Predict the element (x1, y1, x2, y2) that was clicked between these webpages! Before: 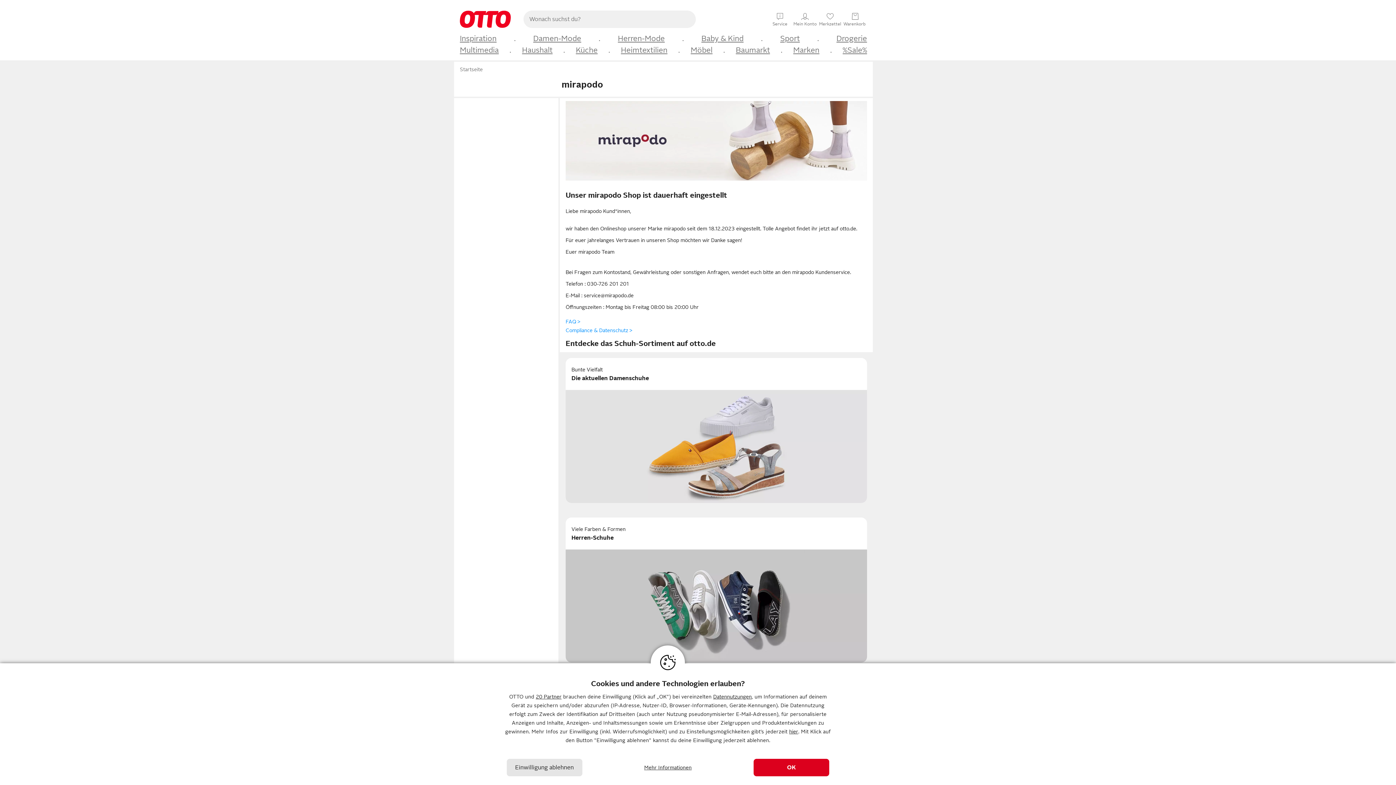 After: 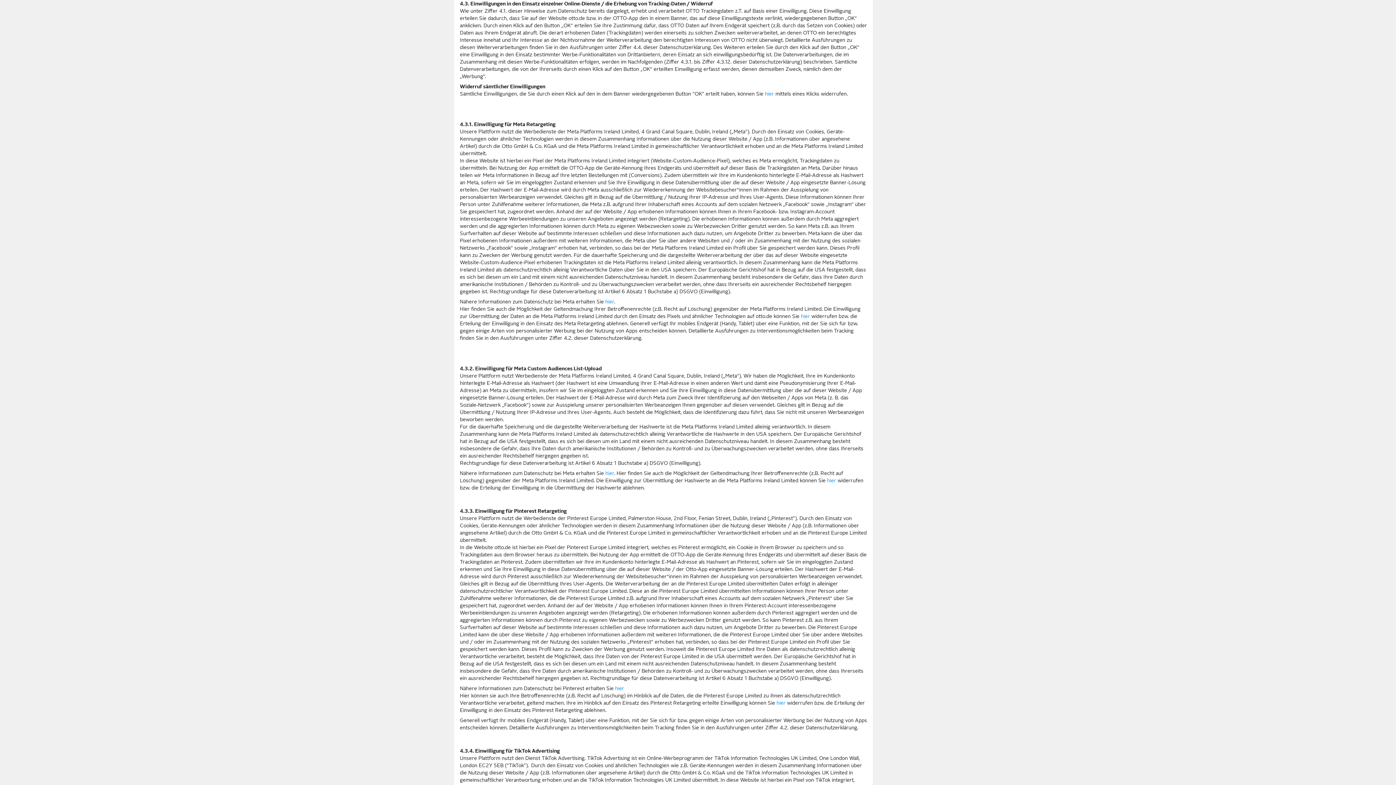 Action: label: Datennutzungen bbox: (713, 694, 751, 700)